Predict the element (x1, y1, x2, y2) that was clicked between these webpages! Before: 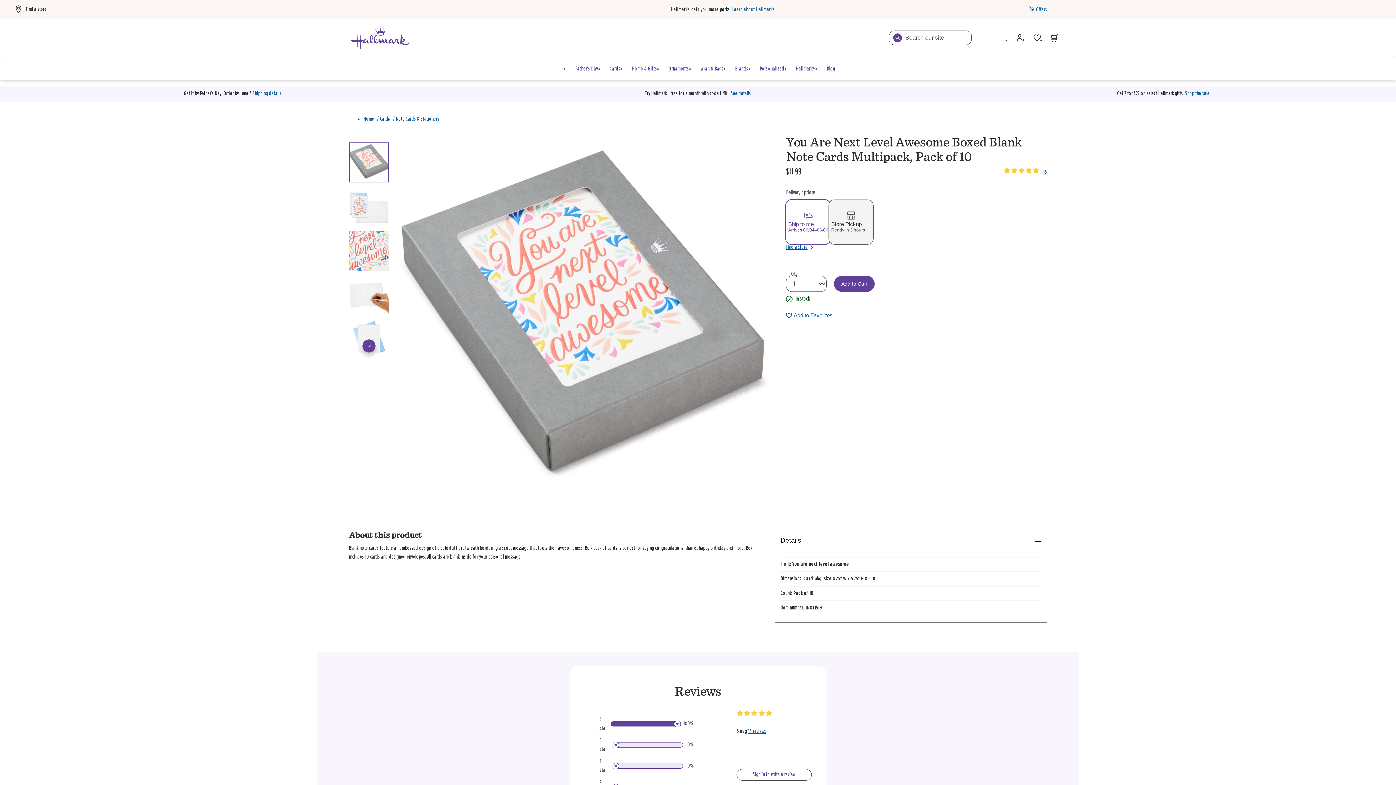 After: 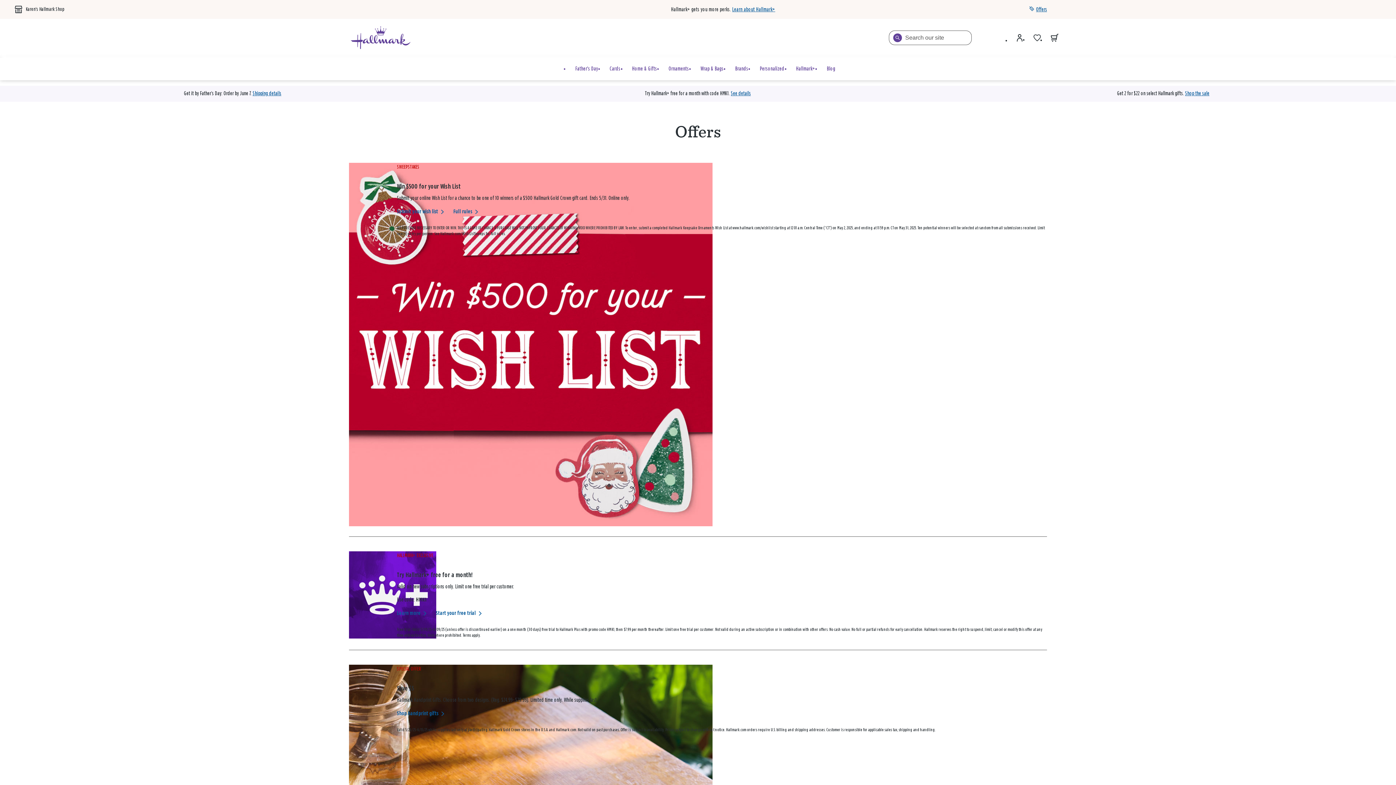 Action: bbox: (1029, 5, 1047, 14) label: Offers